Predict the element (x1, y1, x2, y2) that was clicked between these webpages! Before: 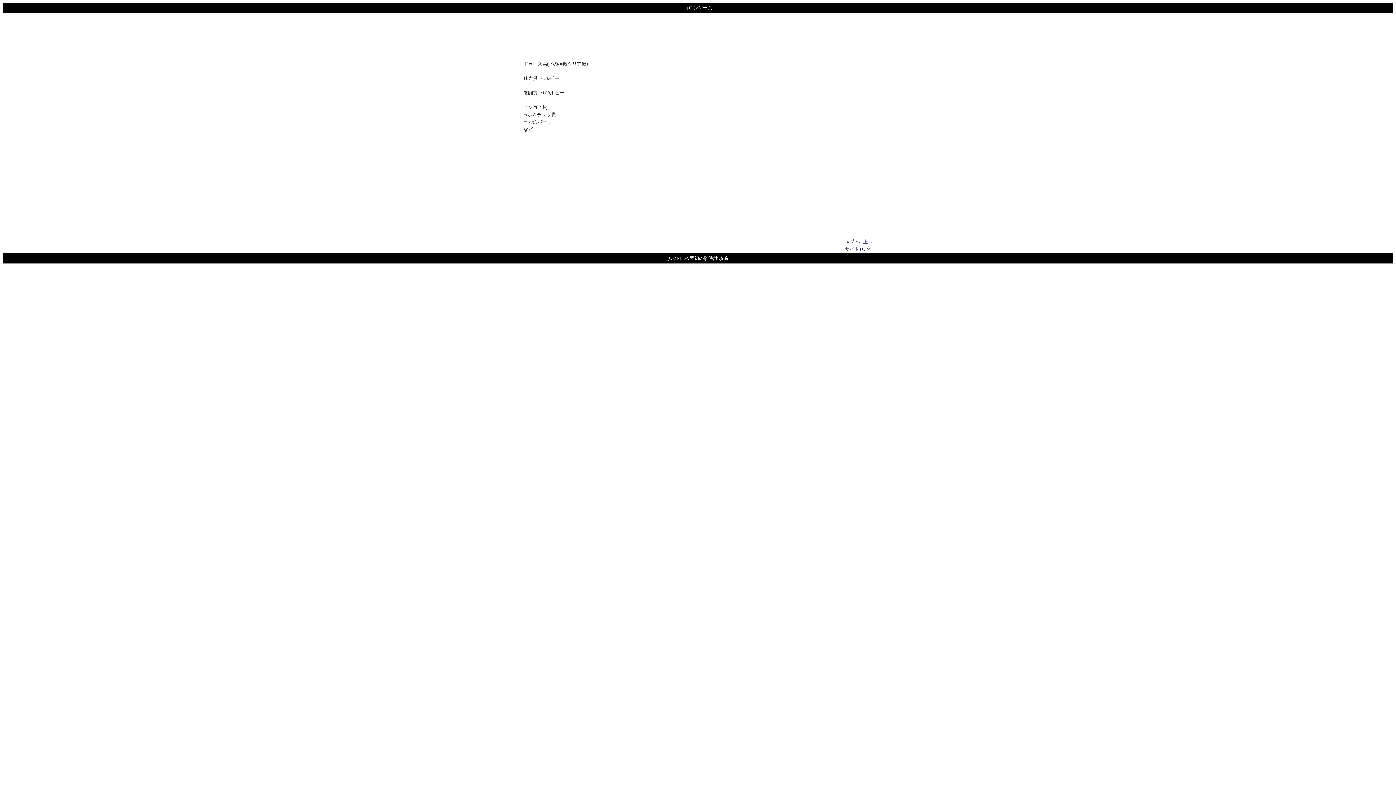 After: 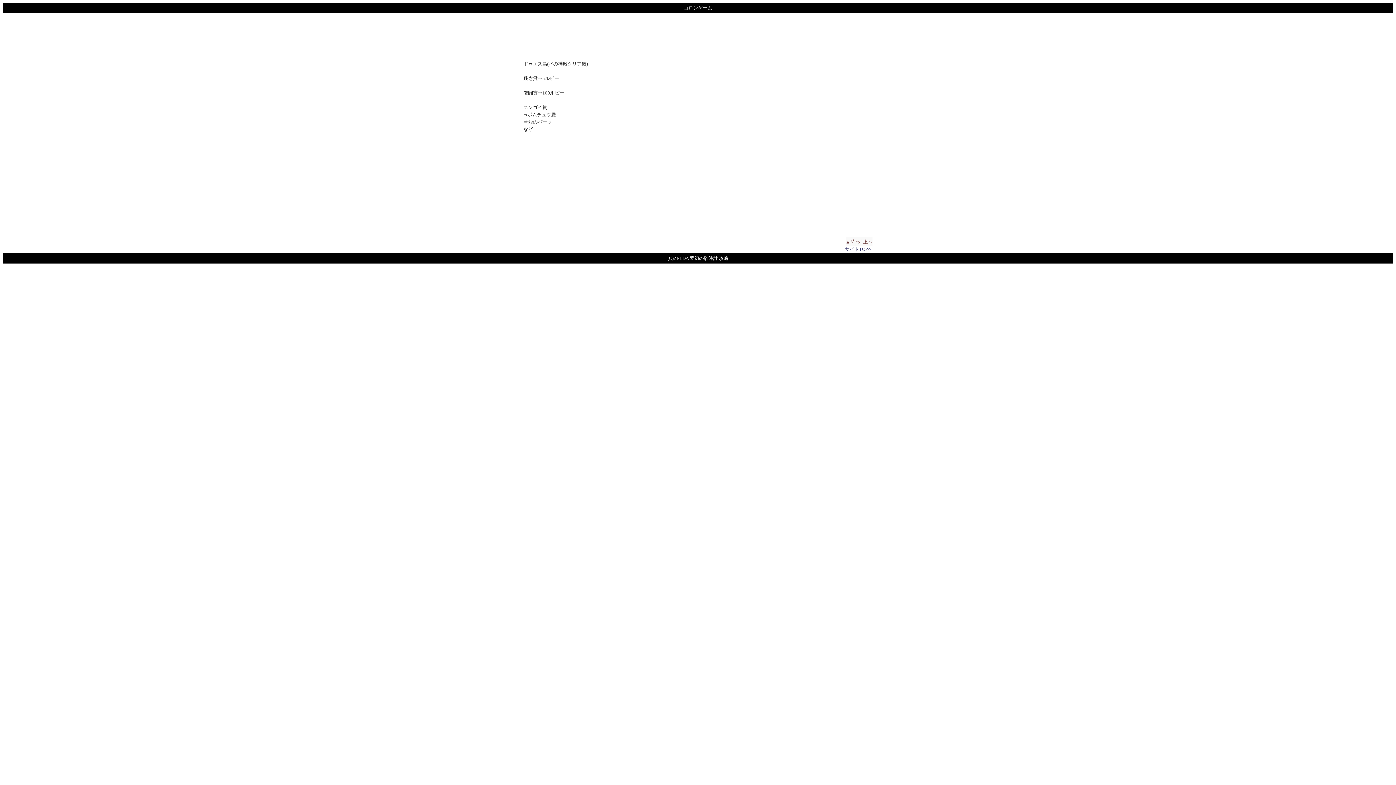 Action: label: ▲ﾍﾟｰｼﾞ上へ bbox: (845, 236, 872, 246)